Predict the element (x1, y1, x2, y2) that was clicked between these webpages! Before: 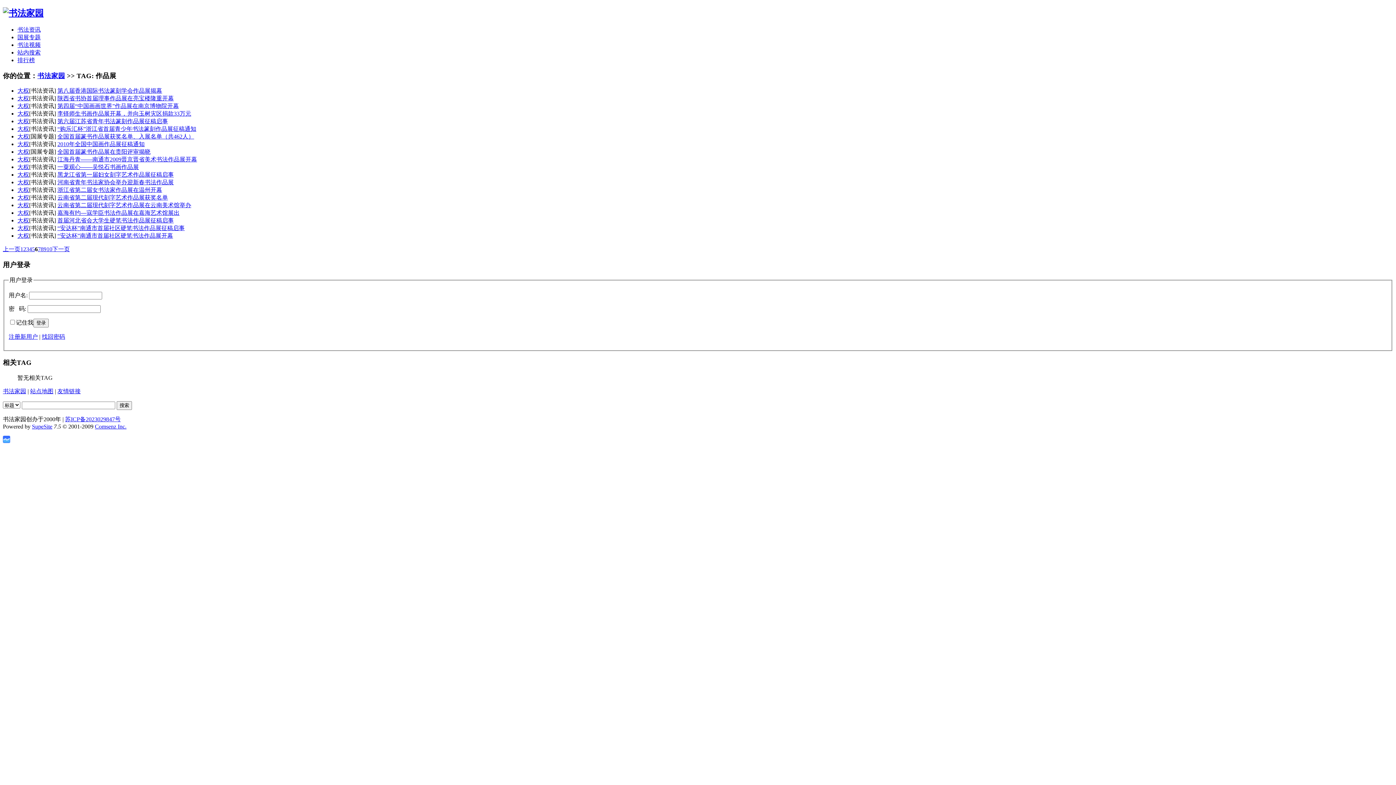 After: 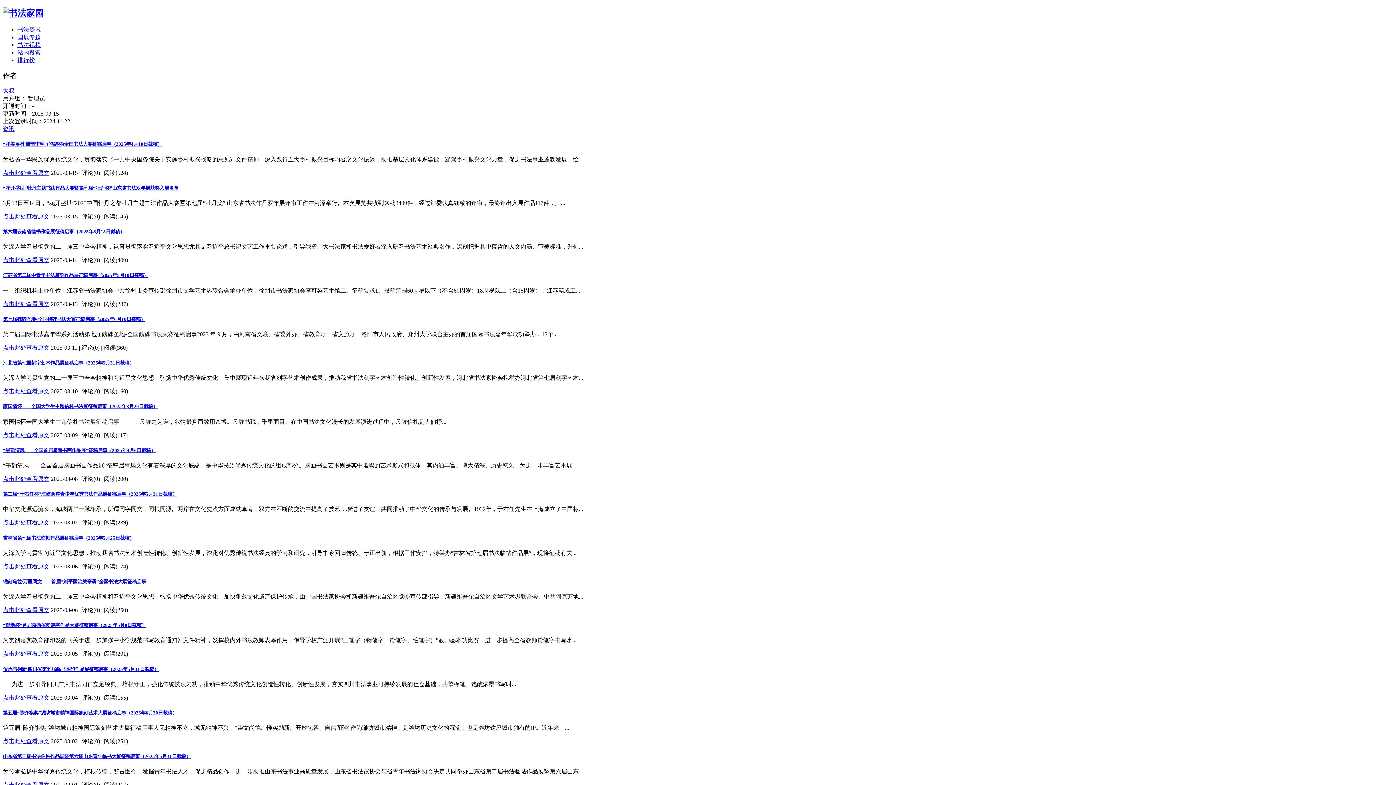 Action: label: 大权 bbox: (17, 209, 29, 216)